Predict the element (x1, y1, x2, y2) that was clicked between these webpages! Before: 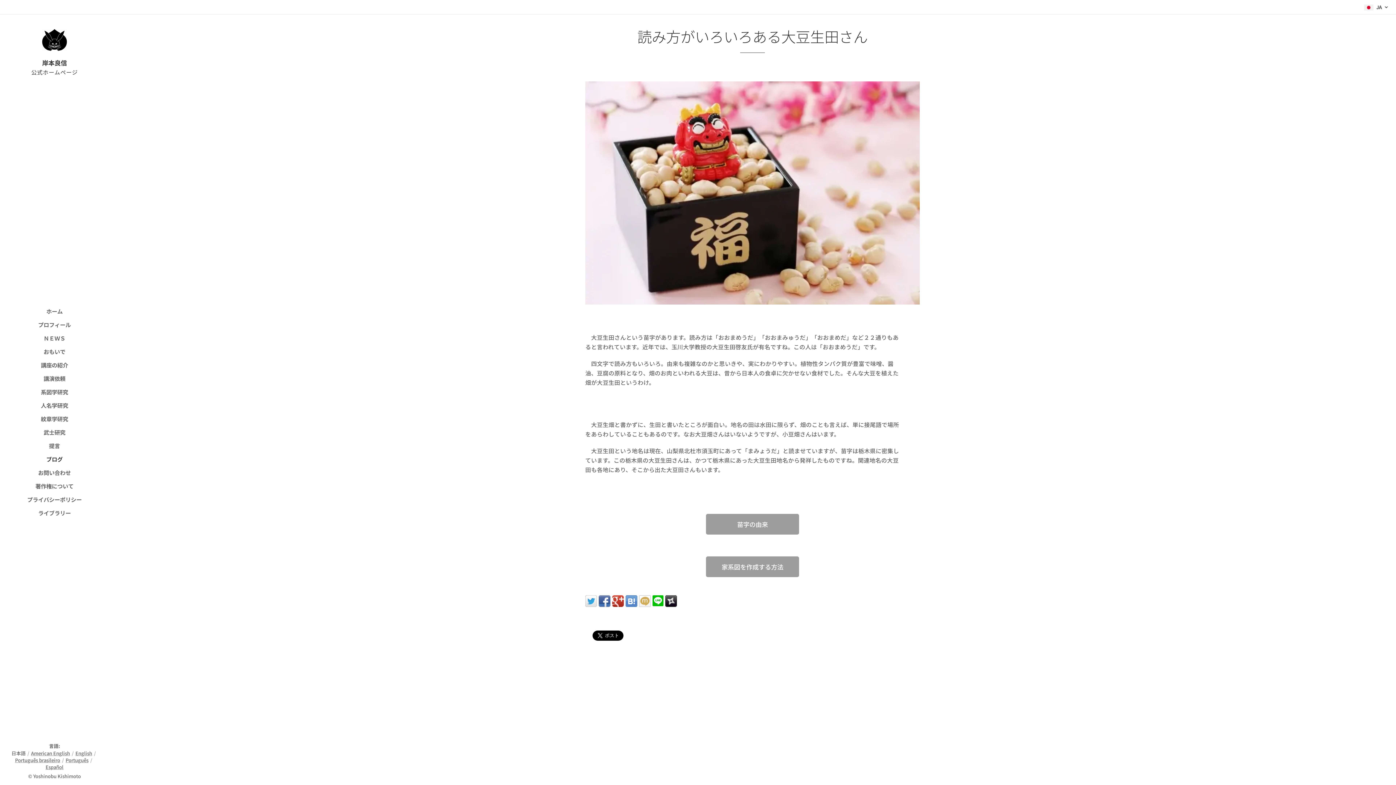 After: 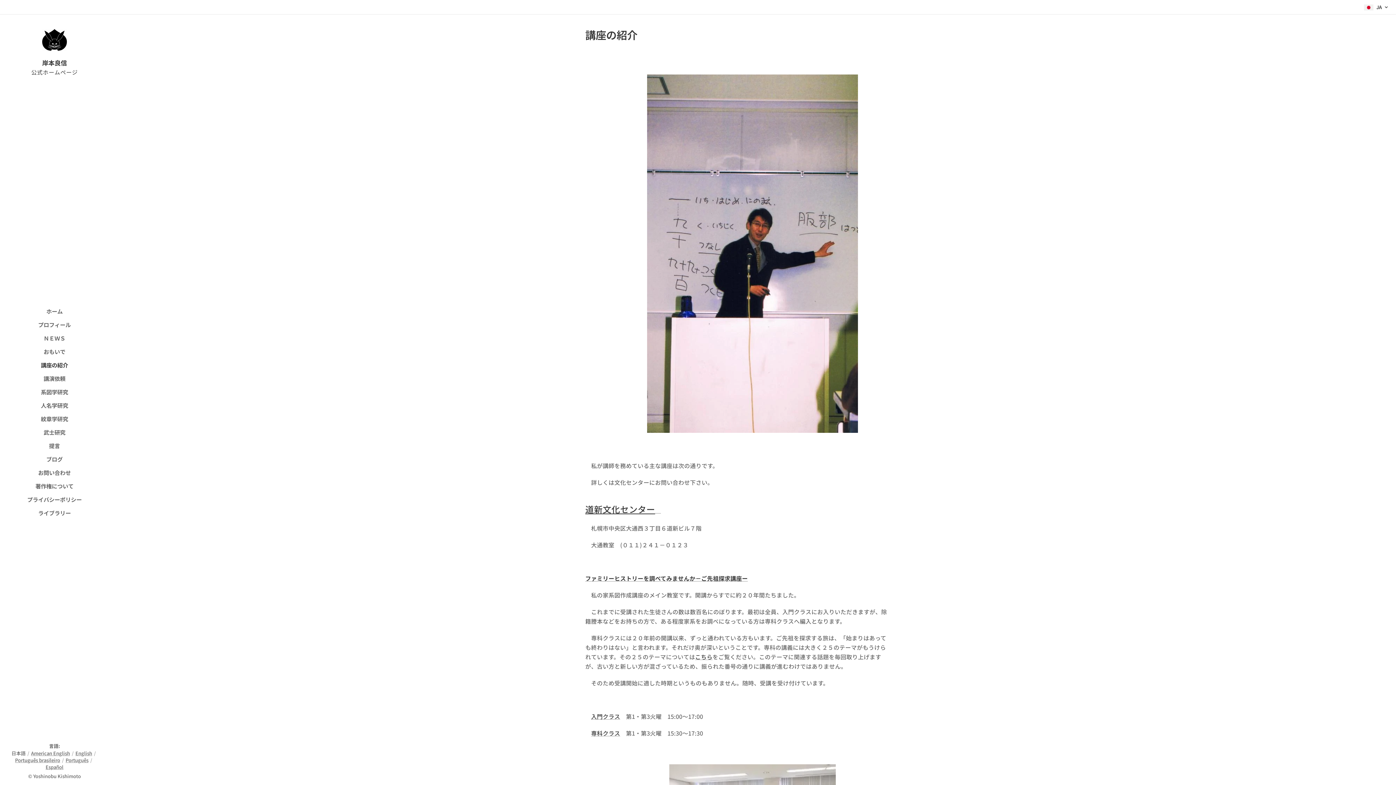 Action: label: 講座の紹介 bbox: (2, 361, 106, 369)